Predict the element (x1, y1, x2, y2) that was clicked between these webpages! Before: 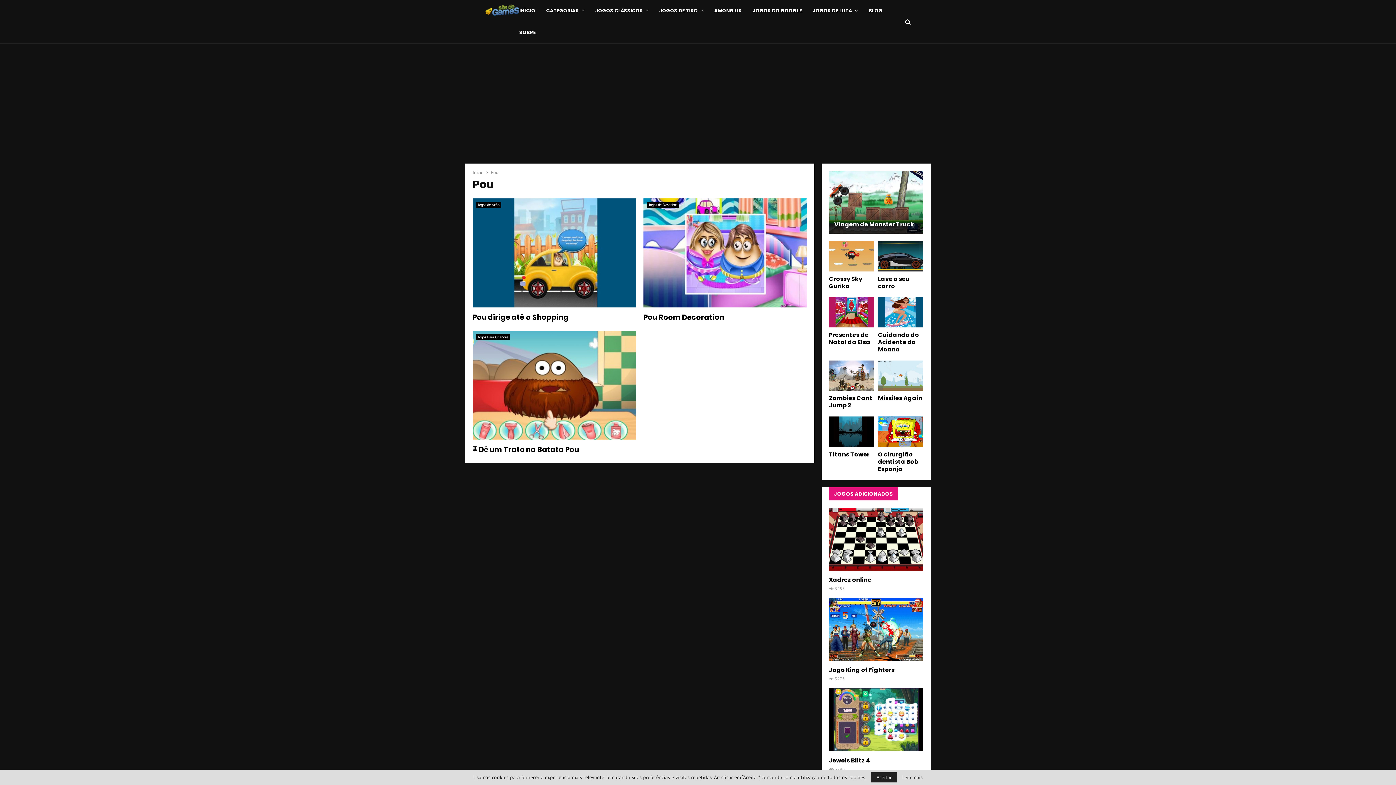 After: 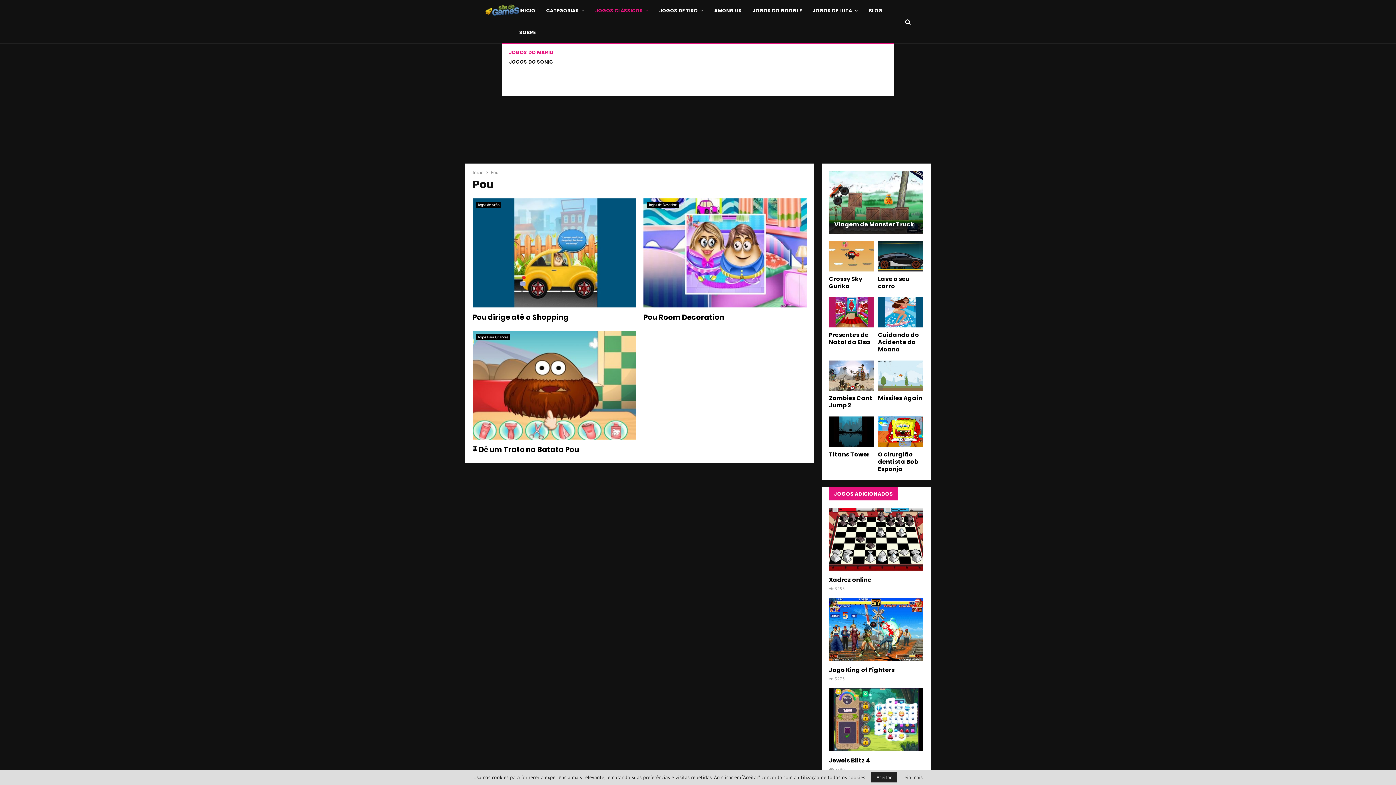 Action: label: JOGOS CLÁSSICOS bbox: (595, 0, 648, 21)